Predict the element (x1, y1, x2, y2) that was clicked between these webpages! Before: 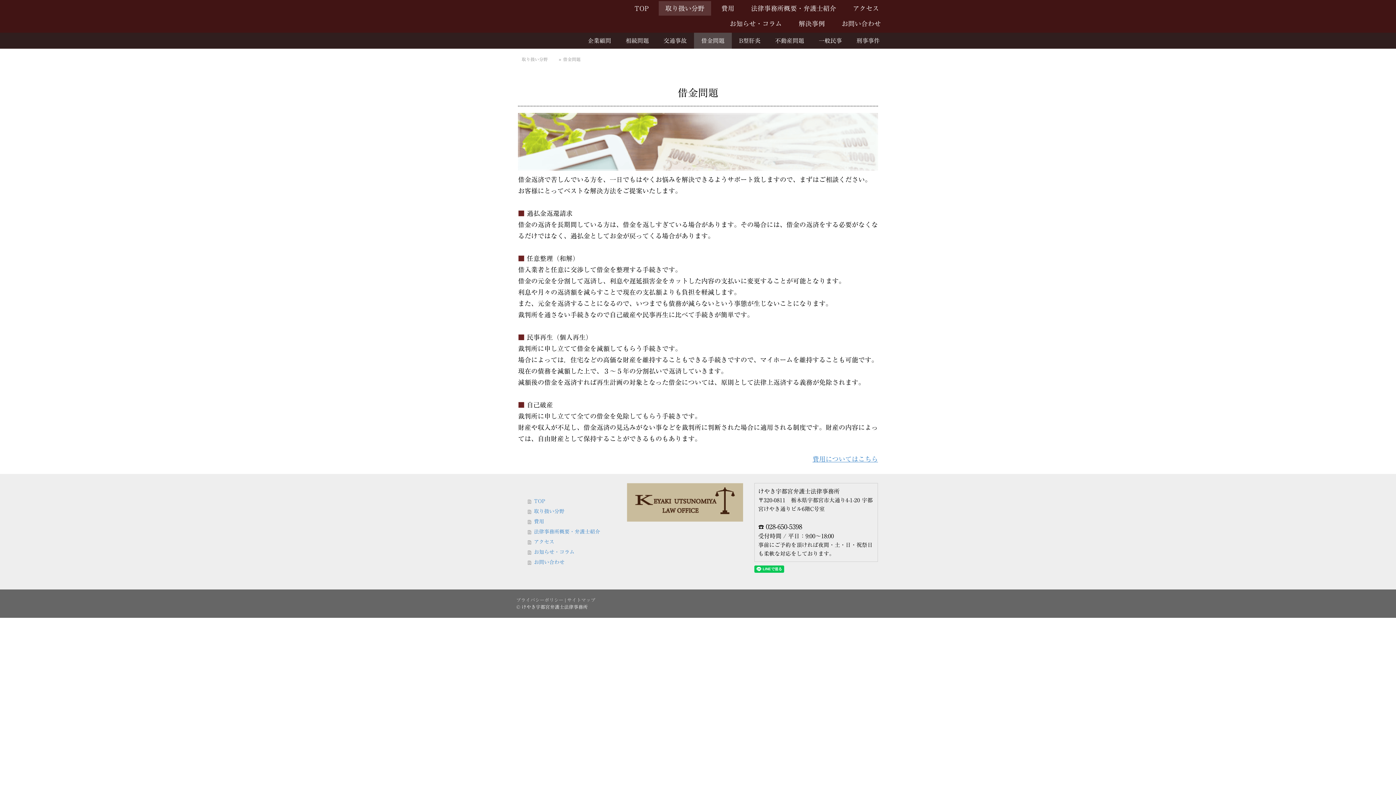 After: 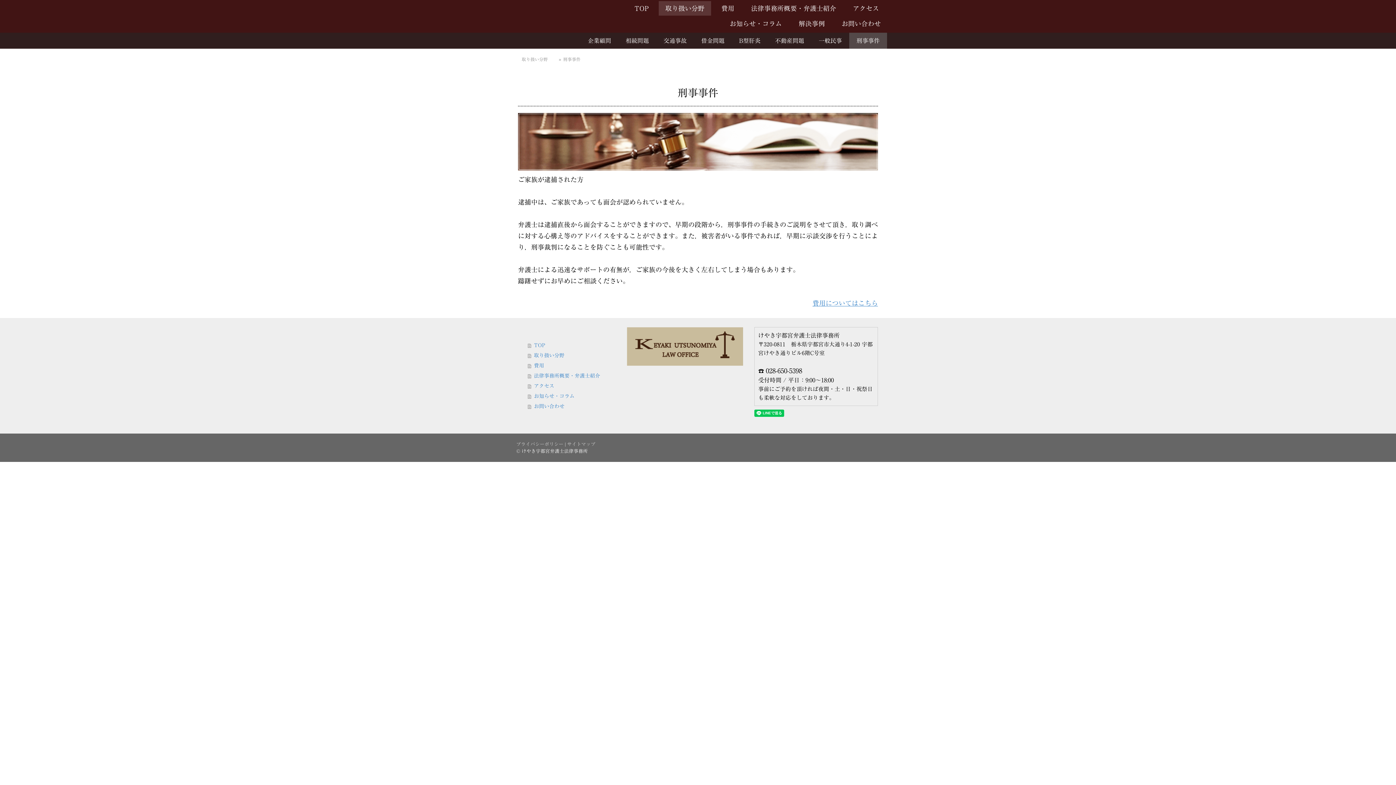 Action: bbox: (849, 32, 887, 48) label: 刑事事件